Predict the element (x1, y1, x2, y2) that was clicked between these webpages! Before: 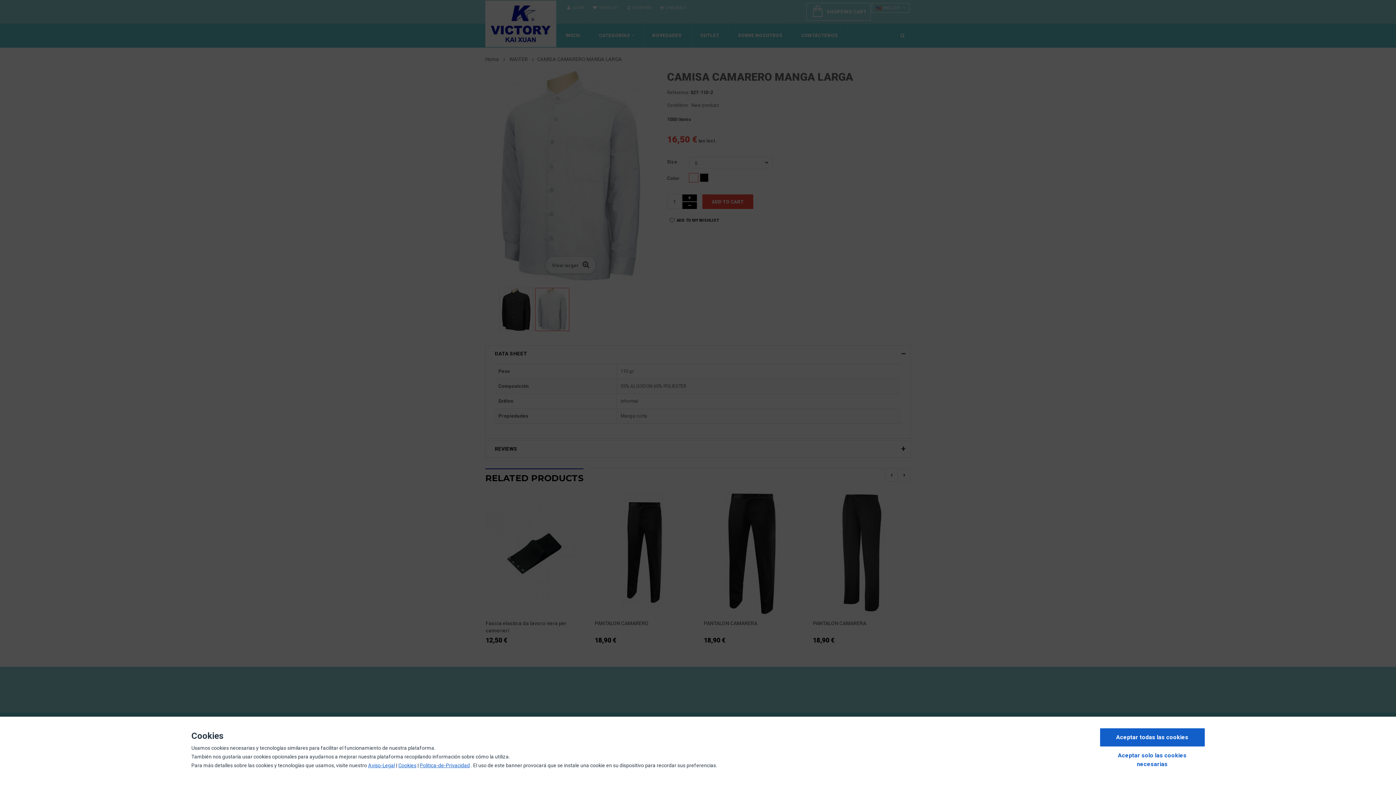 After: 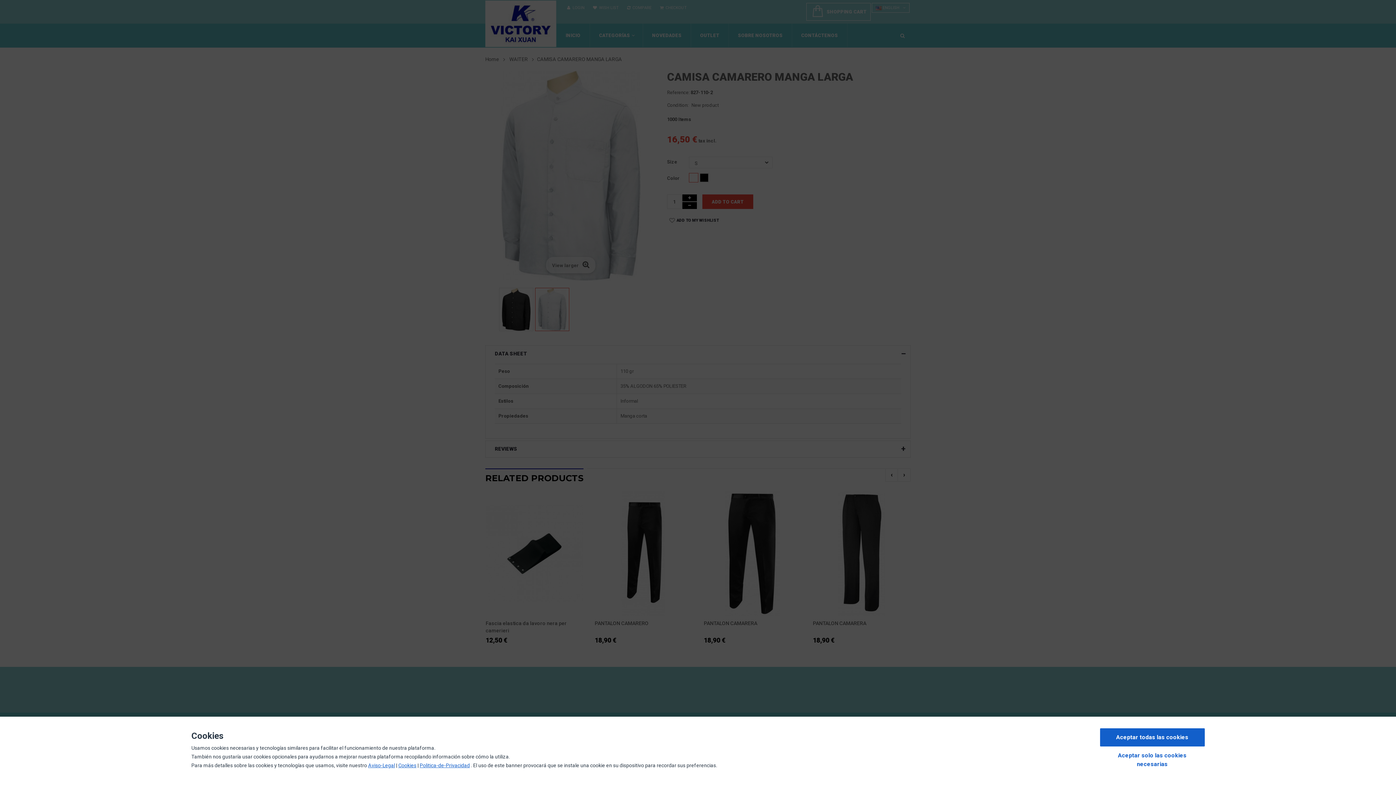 Action: label: Aviso-Legal bbox: (368, 762, 395, 768)